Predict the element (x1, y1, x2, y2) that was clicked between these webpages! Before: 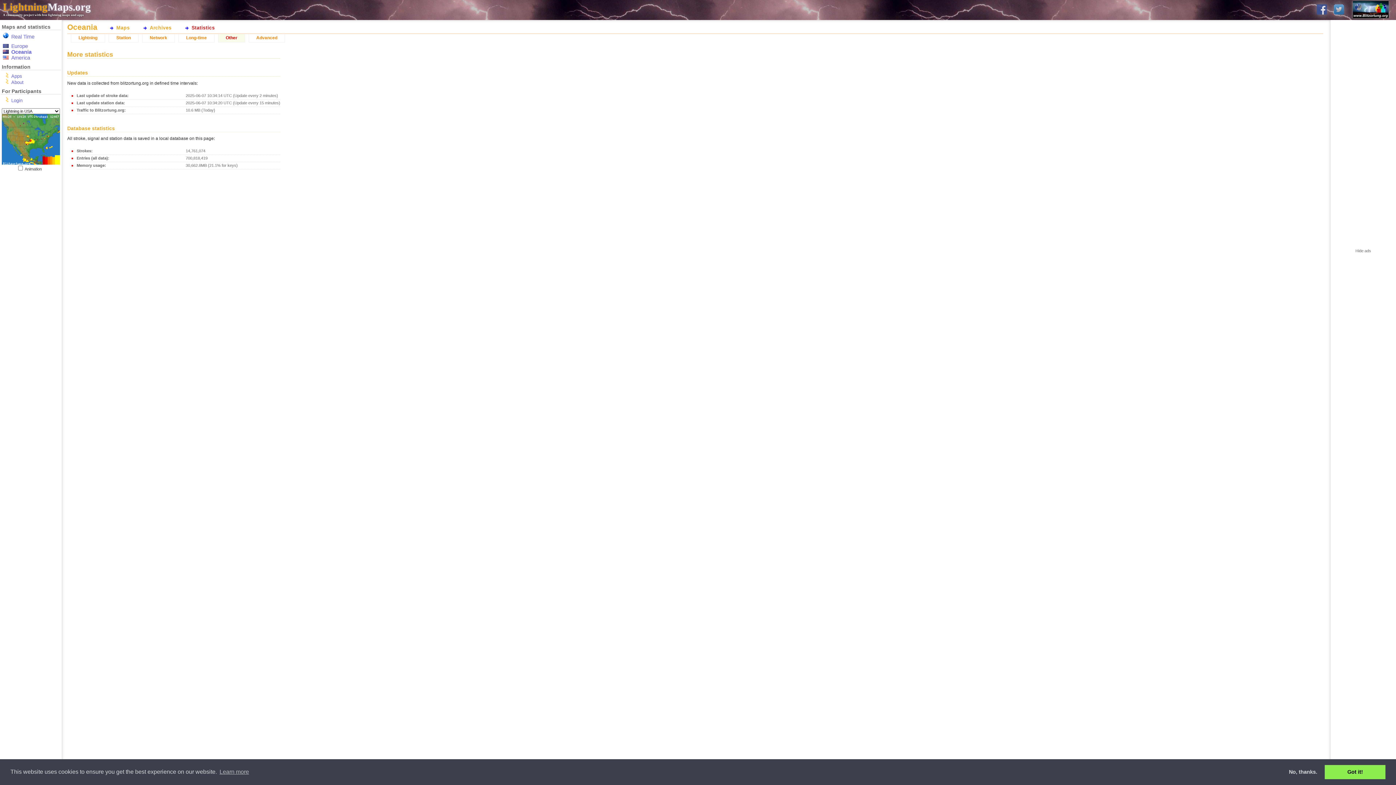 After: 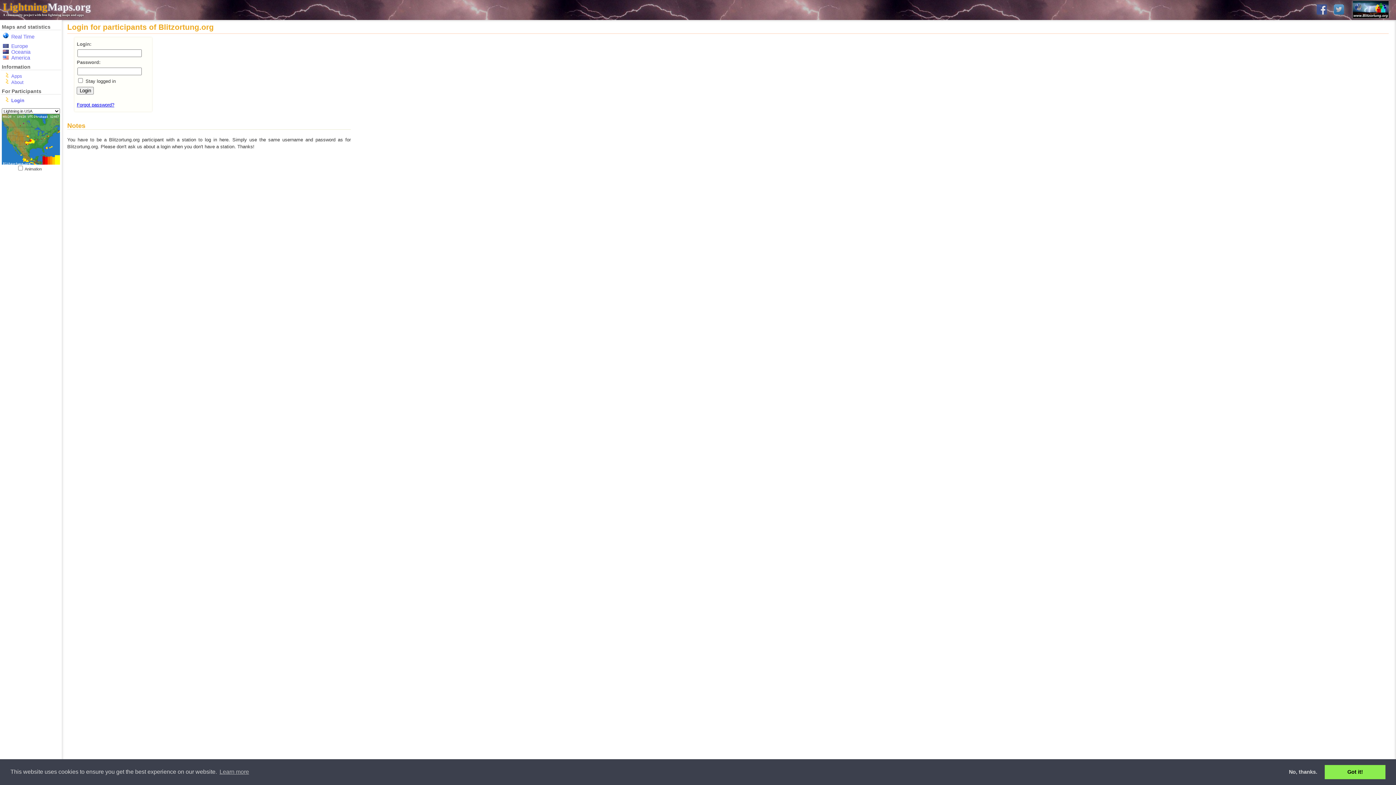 Action: label: Login bbox: (11, 97, 22, 103)